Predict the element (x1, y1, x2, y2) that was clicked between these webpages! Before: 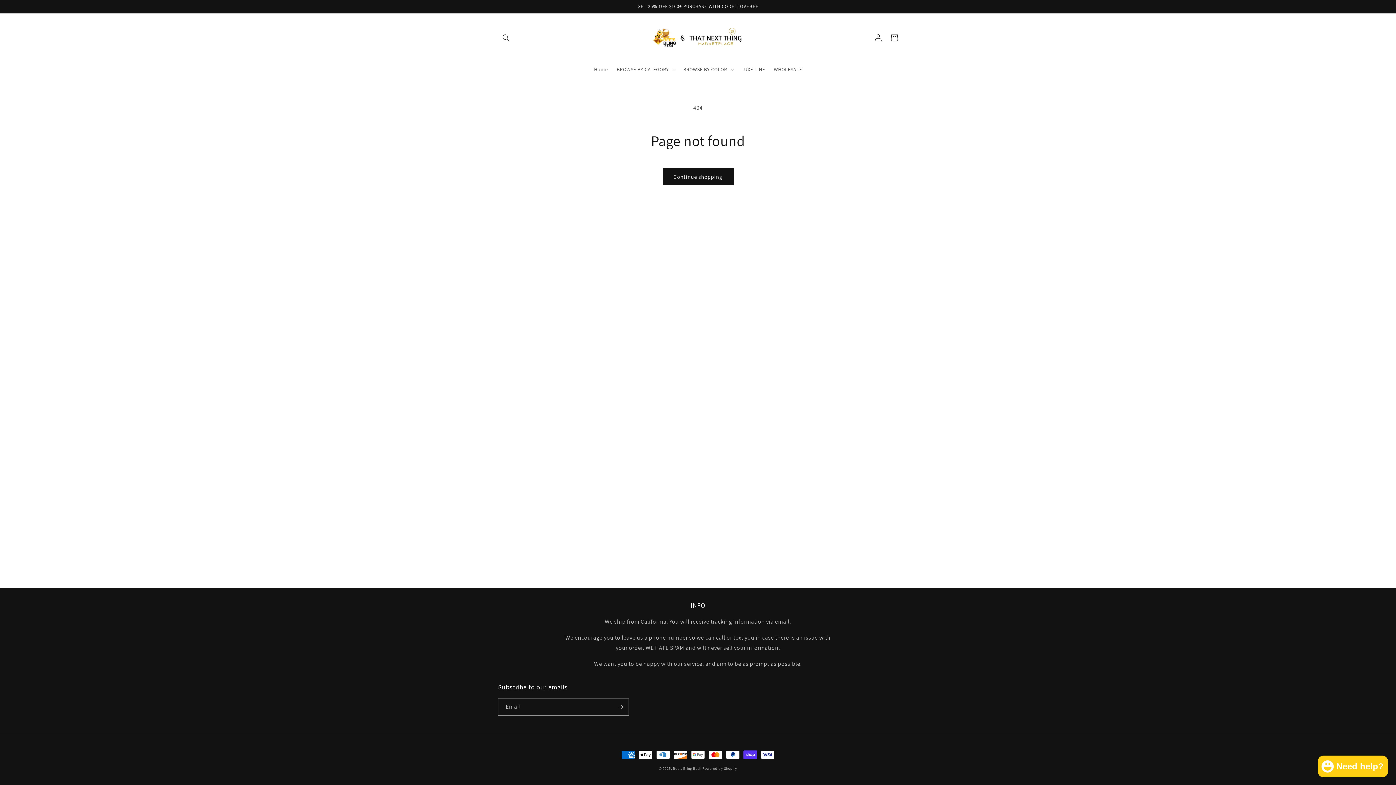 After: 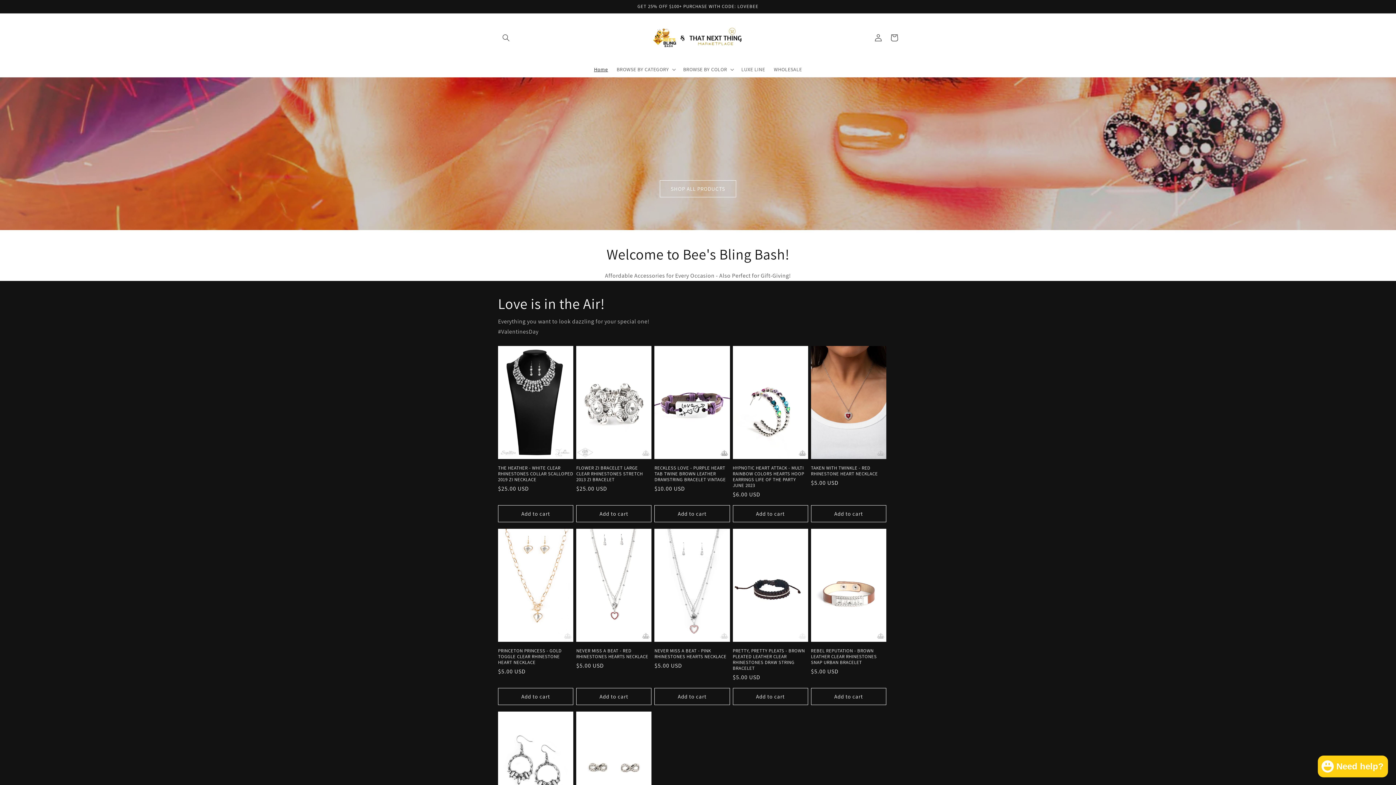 Action: bbox: (673, 766, 701, 771) label: Bee's Bling Bash